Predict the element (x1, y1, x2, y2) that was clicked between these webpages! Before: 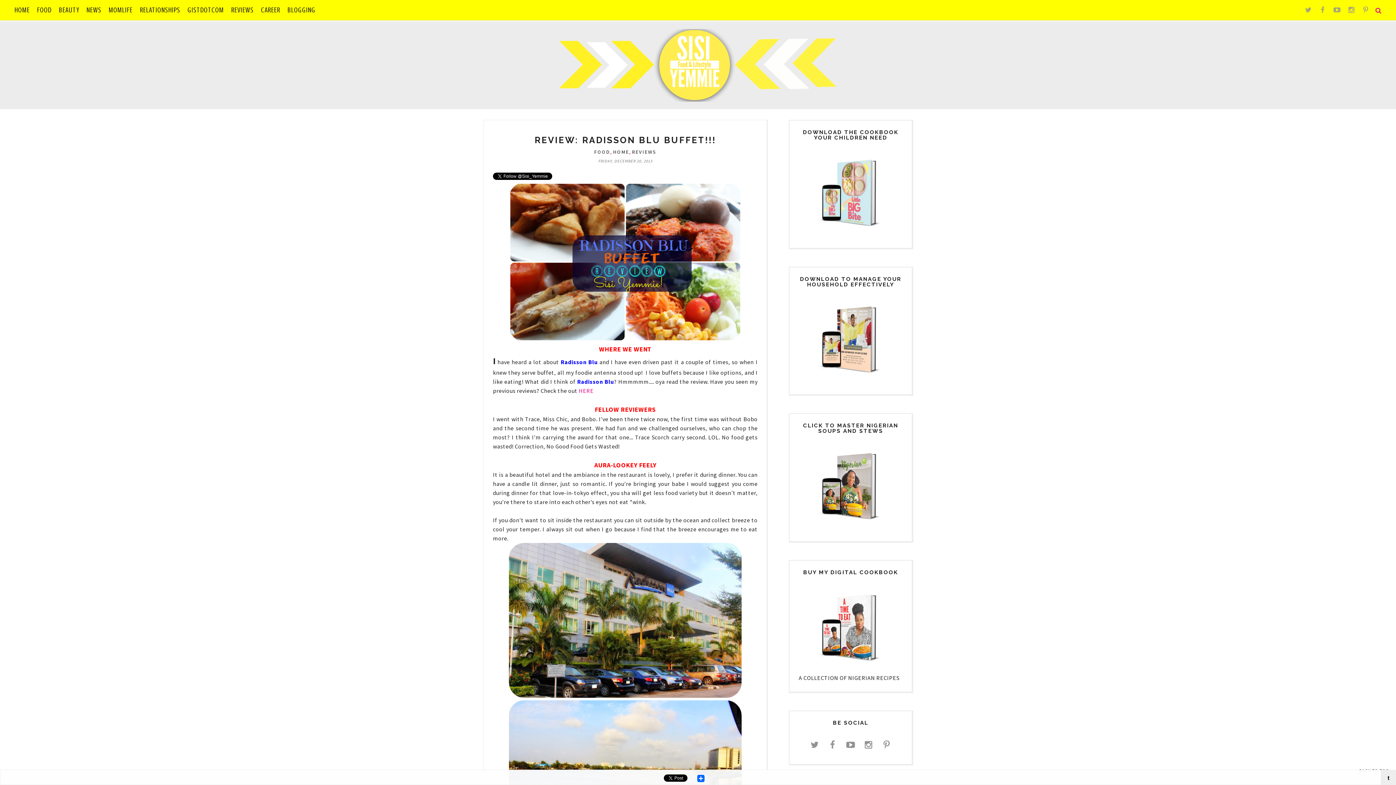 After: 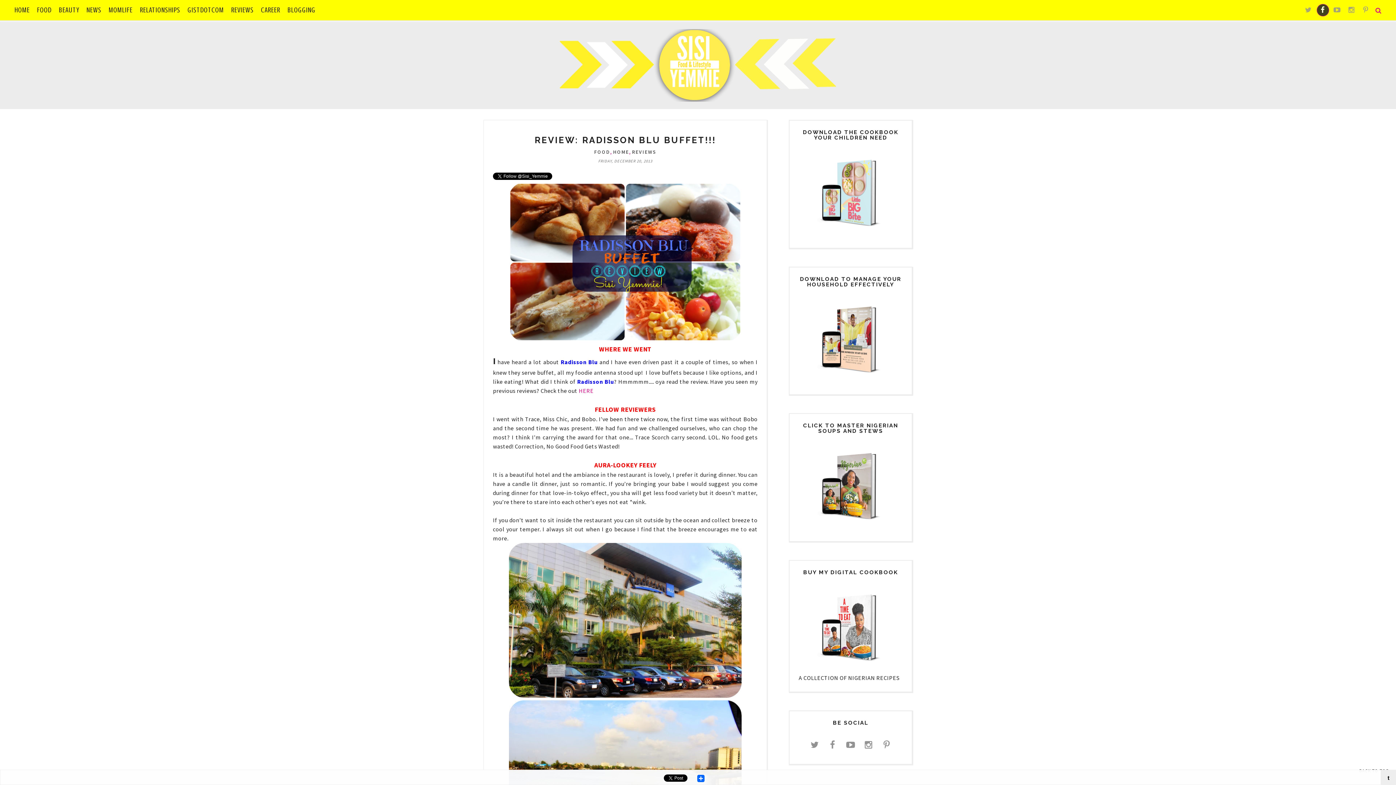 Action: bbox: (1316, 4, 1329, 16)